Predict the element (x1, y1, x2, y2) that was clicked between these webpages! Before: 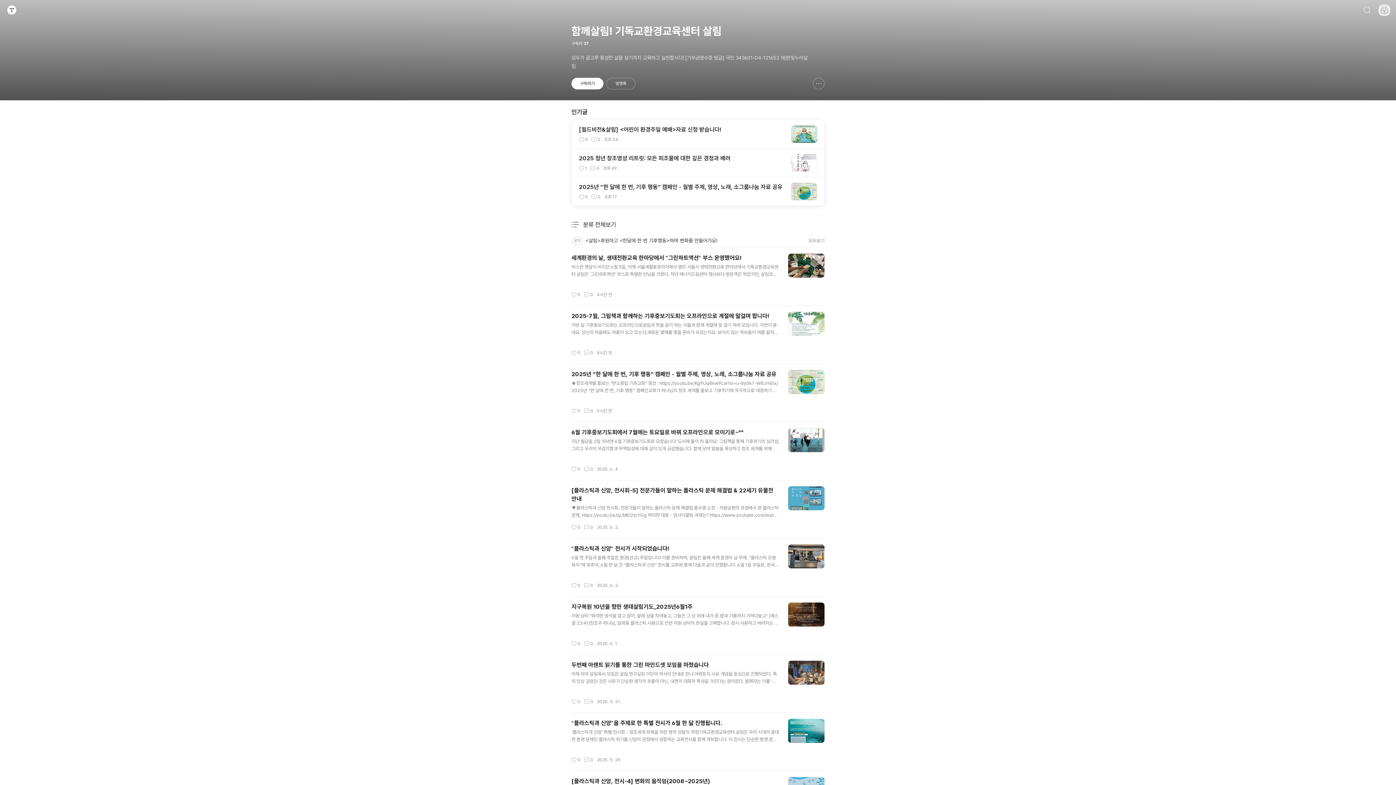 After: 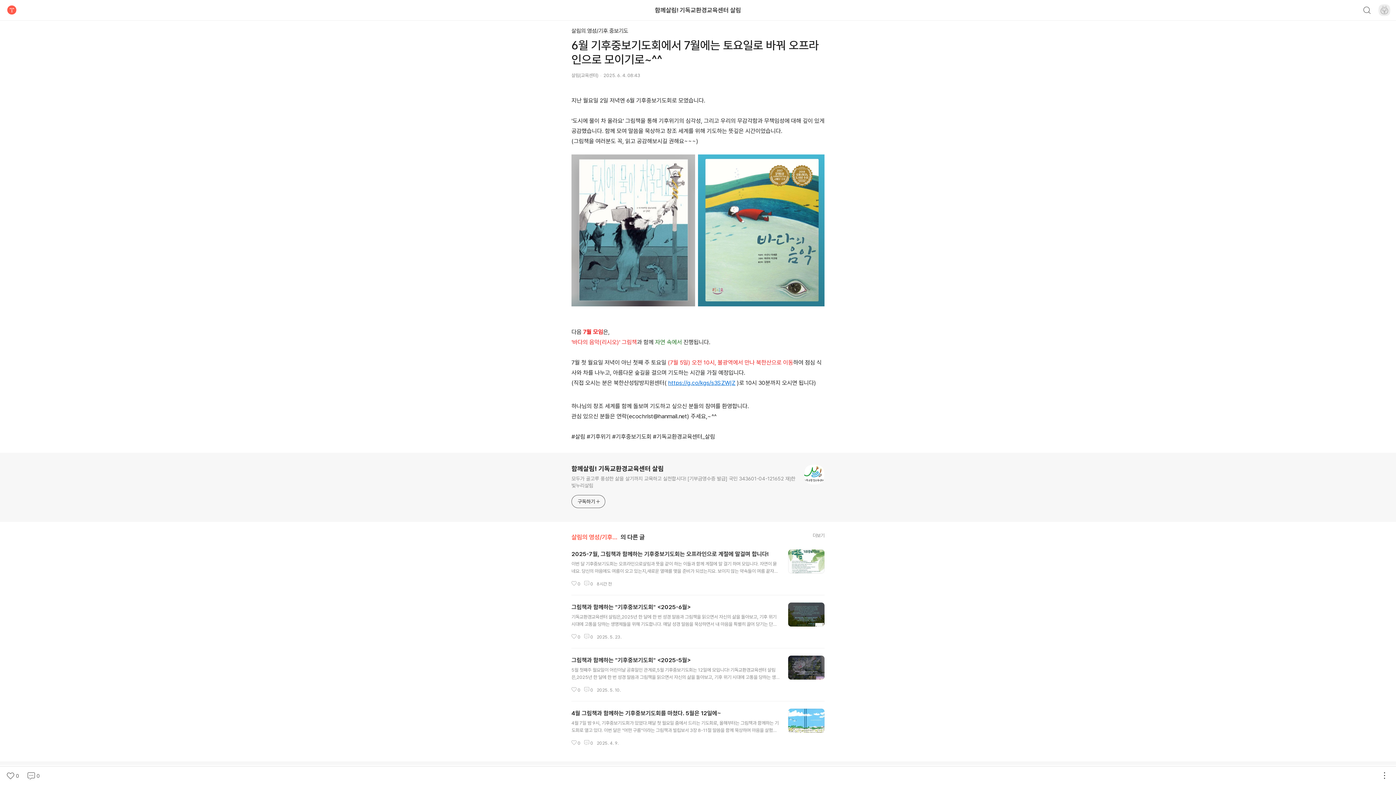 Action: label: 6월 기후중보기도회에서 7월에는 토요일로 바꿔 오프라인으로 모이기로~^^
글 내용

지난 월요일 2일 저녁엔 6월 기후중보기도회로 모였습니다.'도시에 물이 차 올라요' 그림책을 통해 기후위기의 심각성, 그리고 우리의 무감각함과 무책임성에 대해 깊이 있게 공감했습니다. 함께 모여 말씀을 묵상하고 창조 세계를 위해 기도하는 뜻깊은 시간이었습니다.(그림책을 여러분도 꼭, 읽고 공감해보시길 권해요~~~)다음 7월 모임은, '바다의 음악(리시오)' 그림책과 함께 자연 속에서 진행됩니다.7월 첫 월요일 저녁이 아닌 첫째 주 토요일 (7월 5일) 오전 10시, 불광역에서 만나 북한산으로 이동하여 점심 식사와 차를 나누고, 아름다운 숲길을 걸으며 기도하는 시간을 가질 예정입니다.(직접 오시는 분은 북한산성탐방지원센터( https://g.co/kgs/s3SZWjZ )로 10시 30분까지 오시면 됩니다)..

좋아요
0
댓글
0
작성시간
2025. 6. 4. bbox: (571, 428, 824, 472)